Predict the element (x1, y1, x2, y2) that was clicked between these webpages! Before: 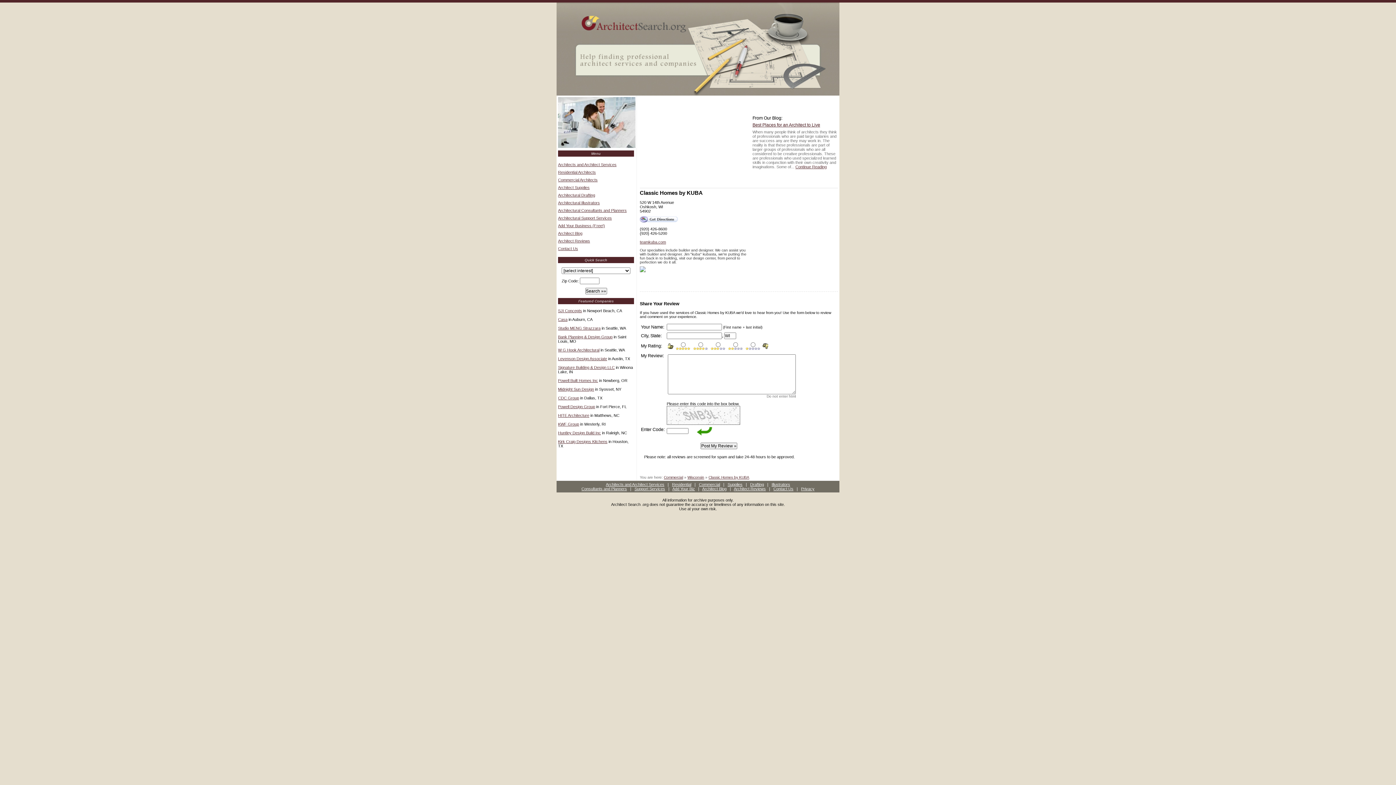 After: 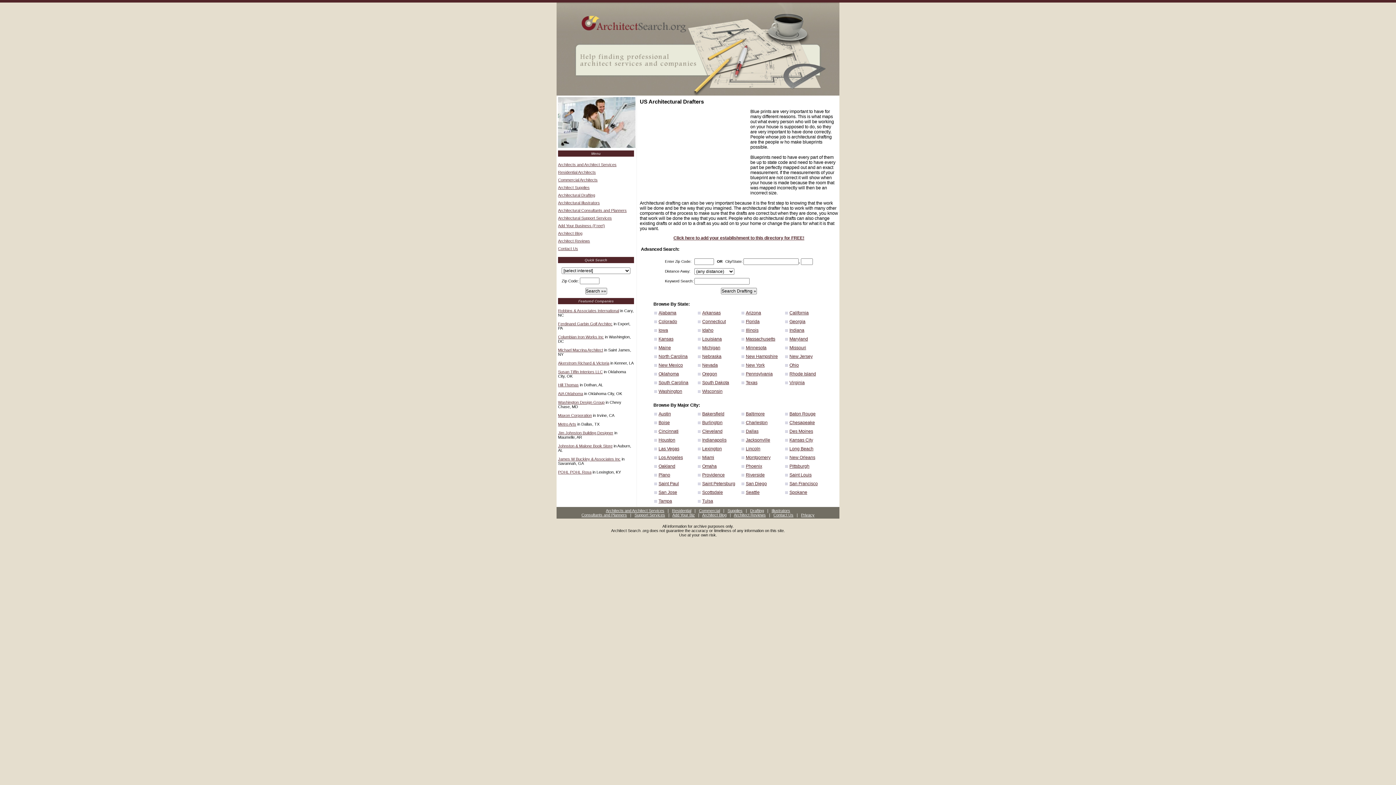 Action: bbox: (750, 482, 764, 486) label: Drafting